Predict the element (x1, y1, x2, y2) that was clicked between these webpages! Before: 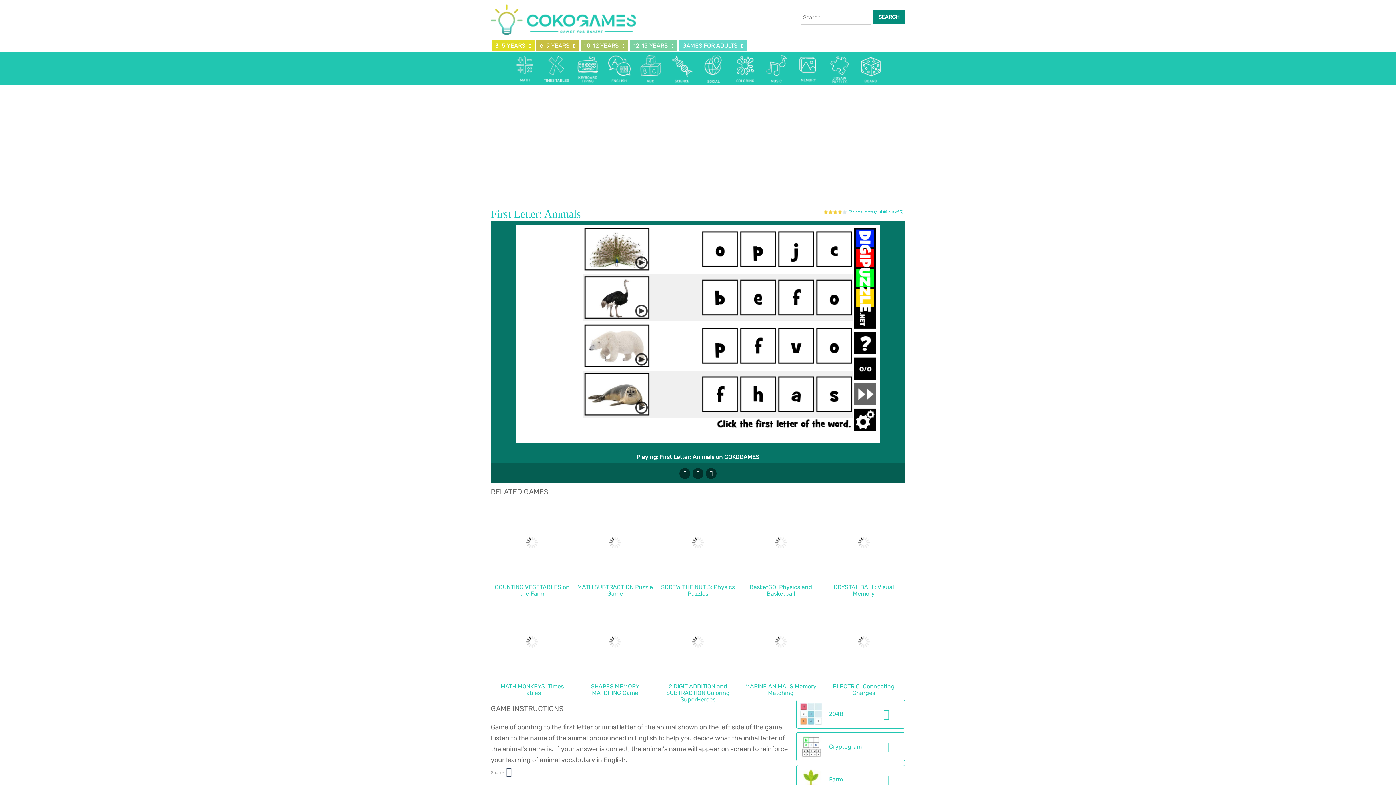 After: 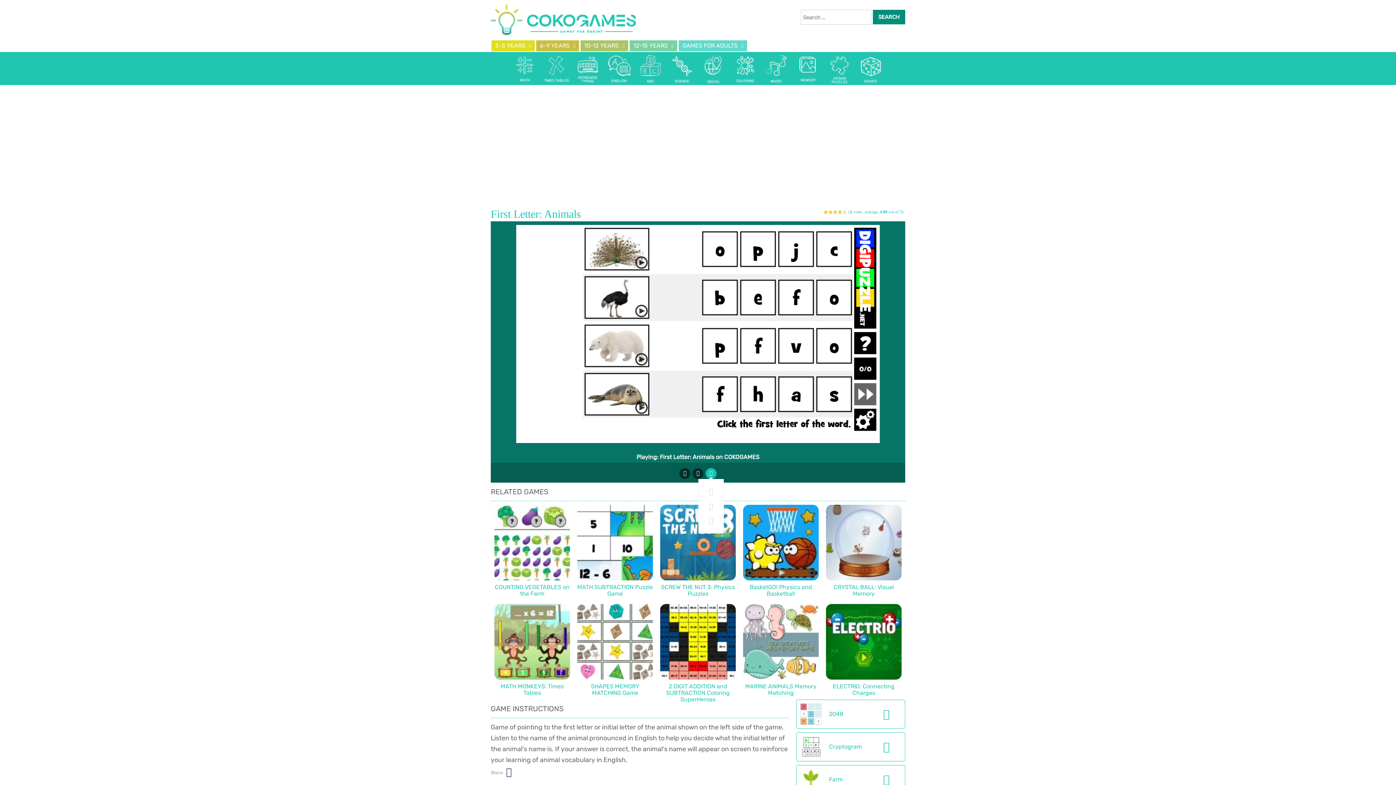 Action: bbox: (705, 468, 716, 479)